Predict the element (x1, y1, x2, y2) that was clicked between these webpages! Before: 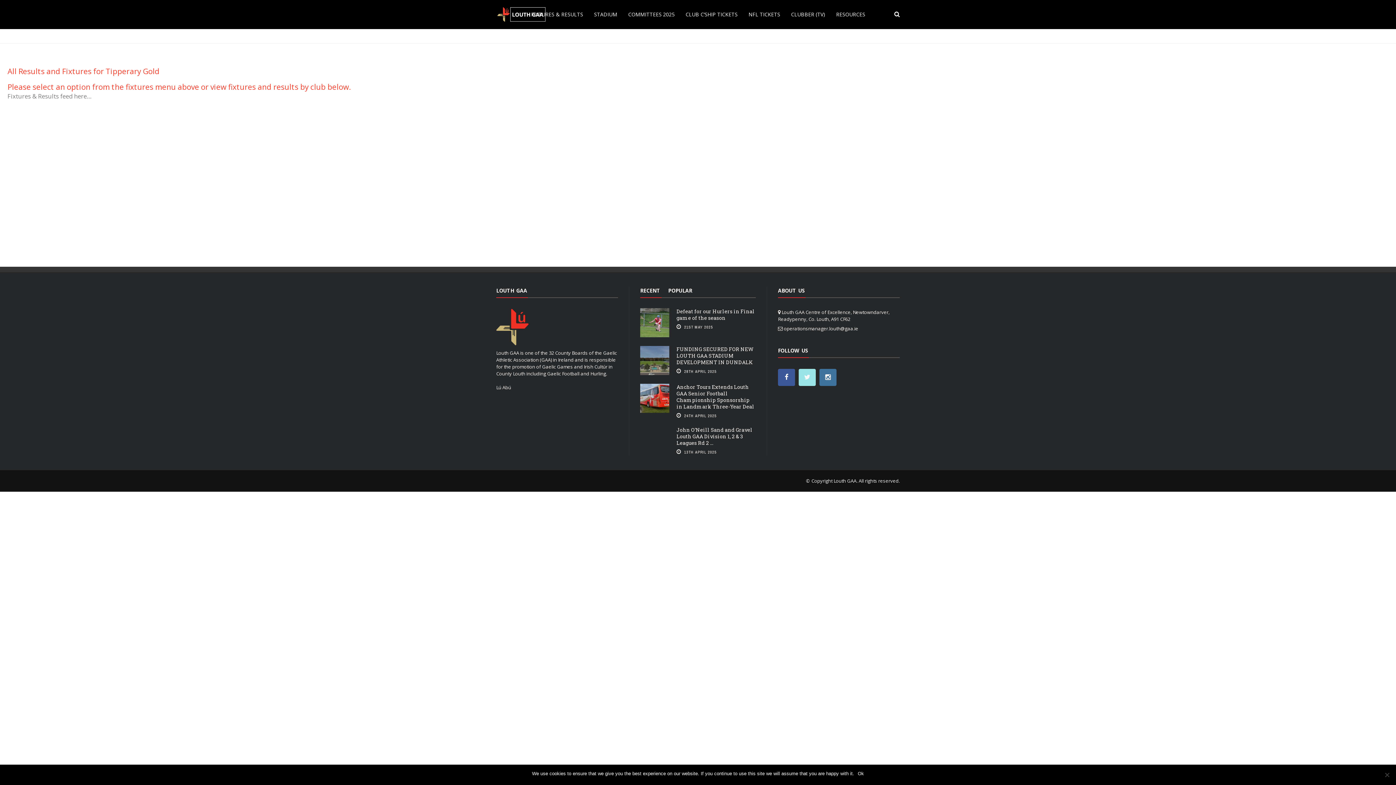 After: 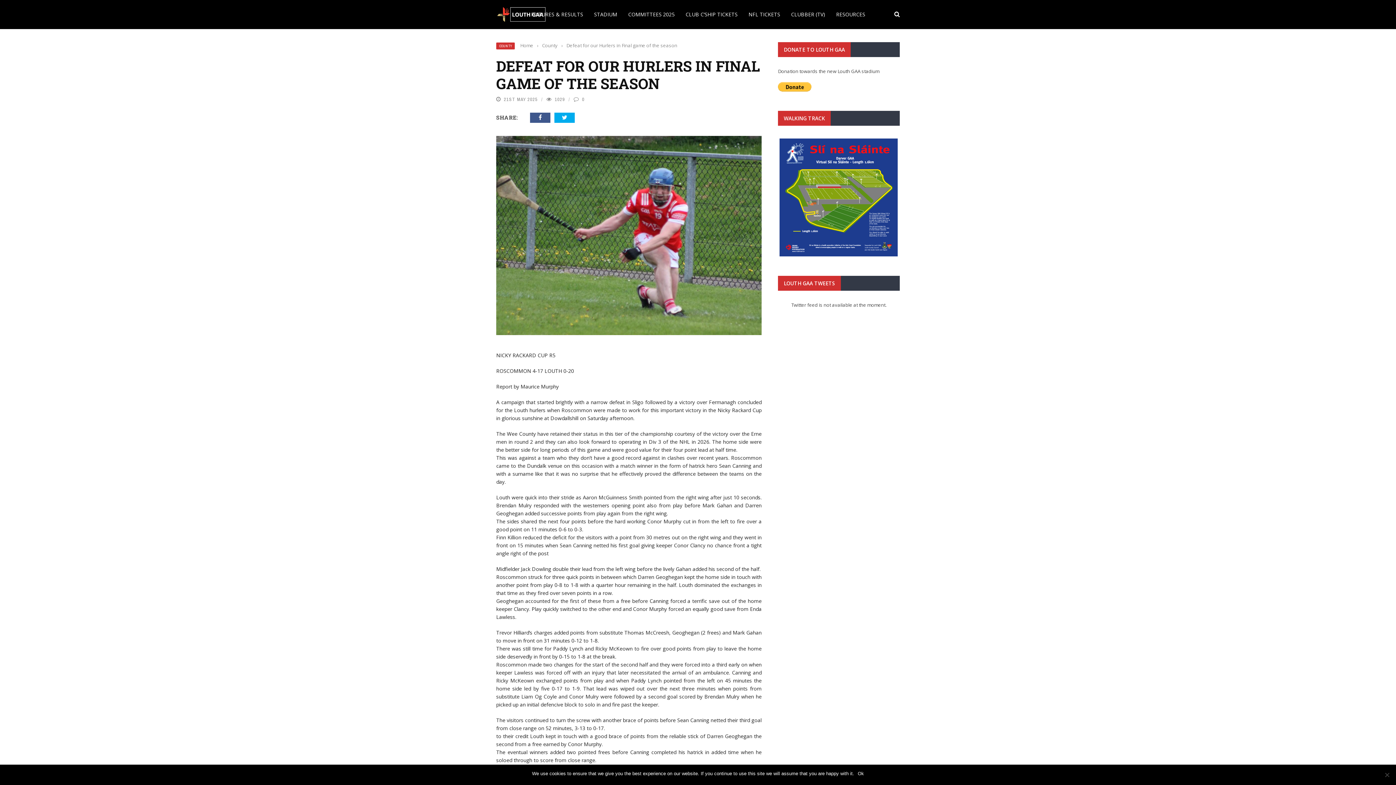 Action: label: Defeat for our Hurlers in Final game of the season bbox: (676, 307, 754, 321)